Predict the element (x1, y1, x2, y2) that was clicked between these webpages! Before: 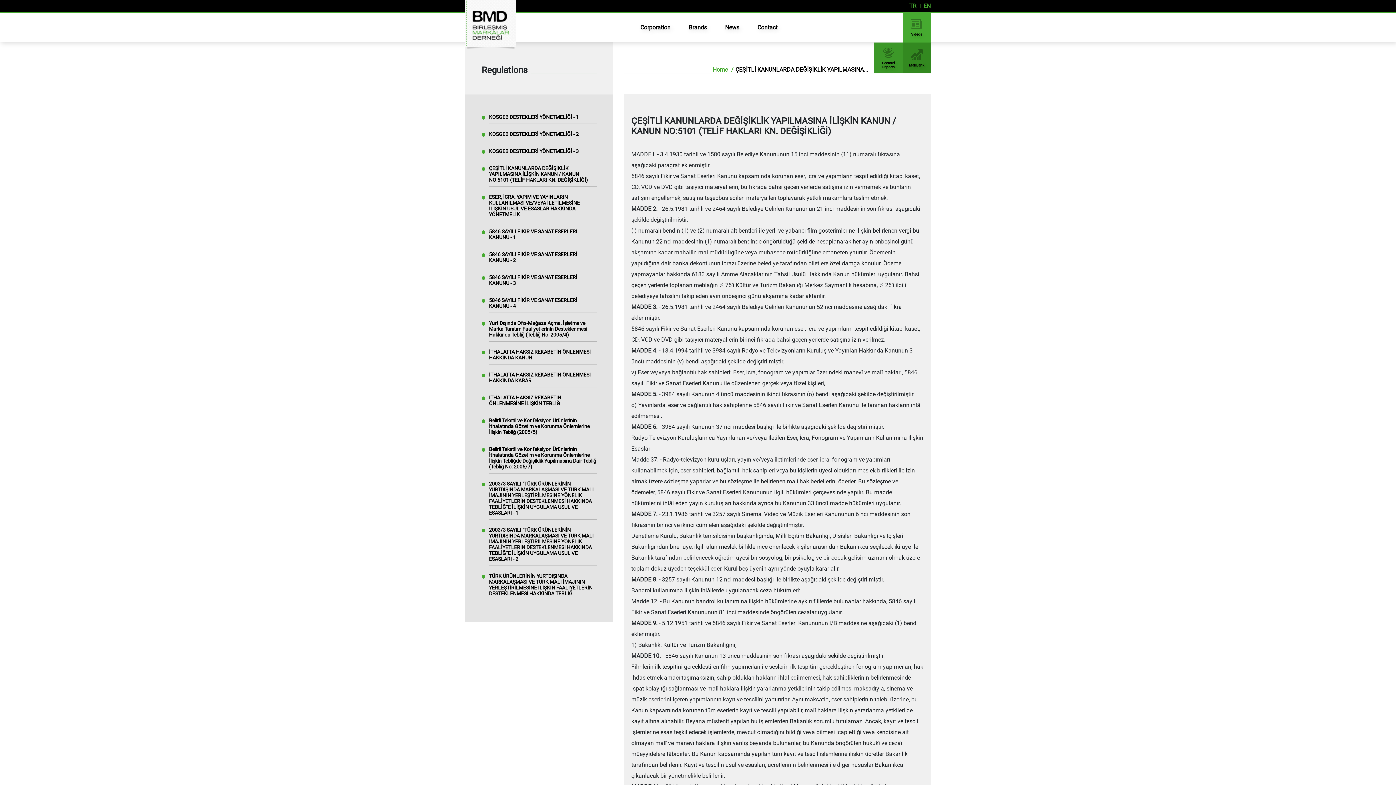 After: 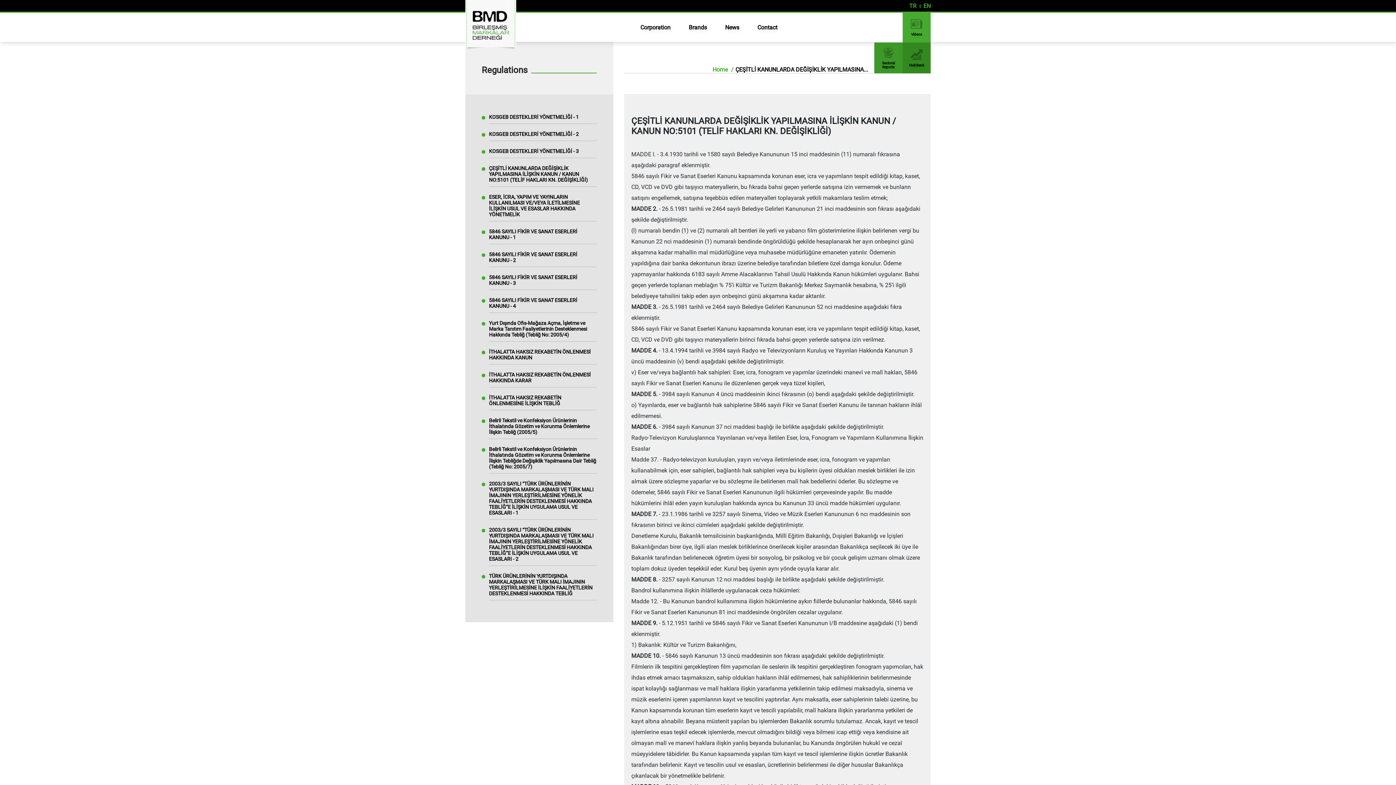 Action: bbox: (489, 165, 596, 186) label: ÇEŞİTLİ KANUNLARDA DEĞİŞİKLİK YAPILMASINA İLİŞKİN KANUN / KANUN NO:5101 (TELİF HAKLARI KN. DEĞİŞİKLİĞİ)